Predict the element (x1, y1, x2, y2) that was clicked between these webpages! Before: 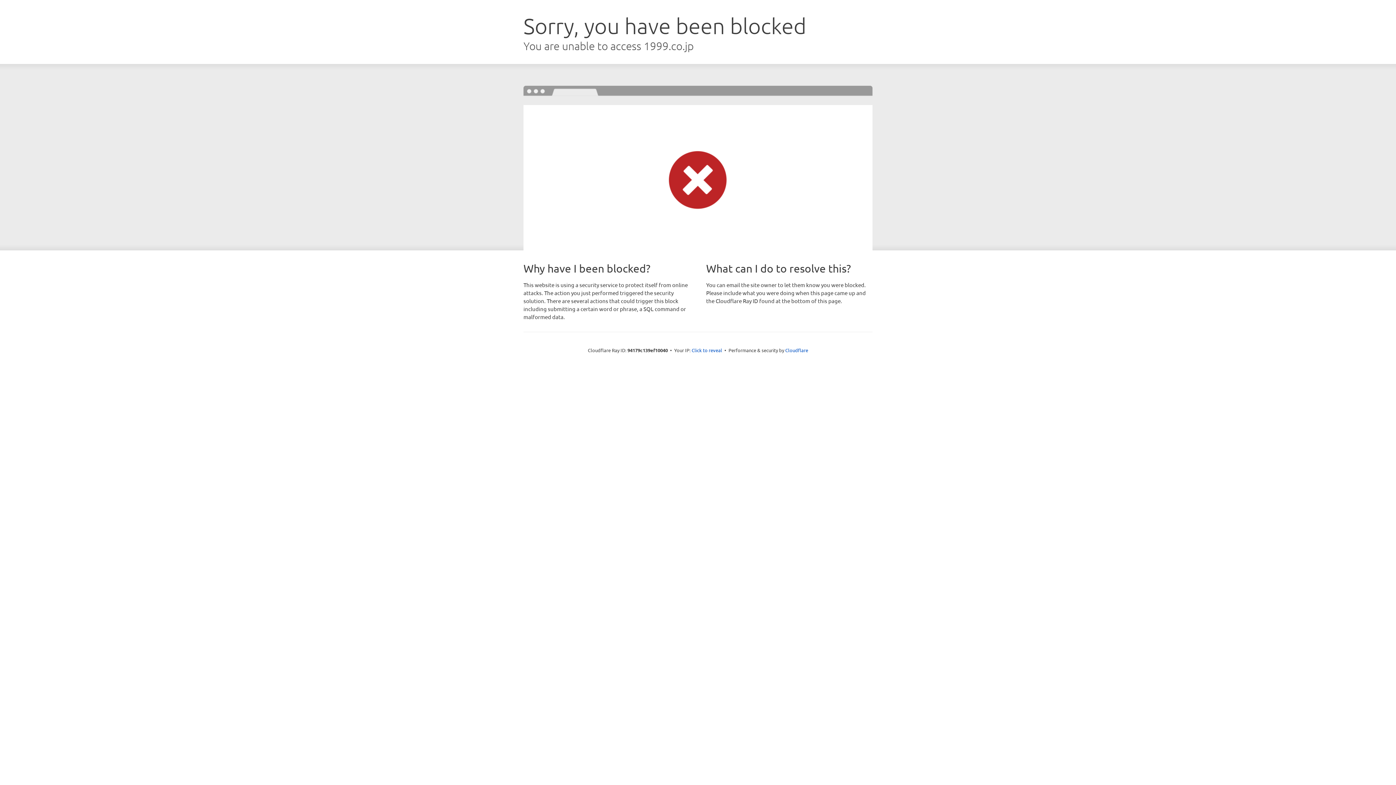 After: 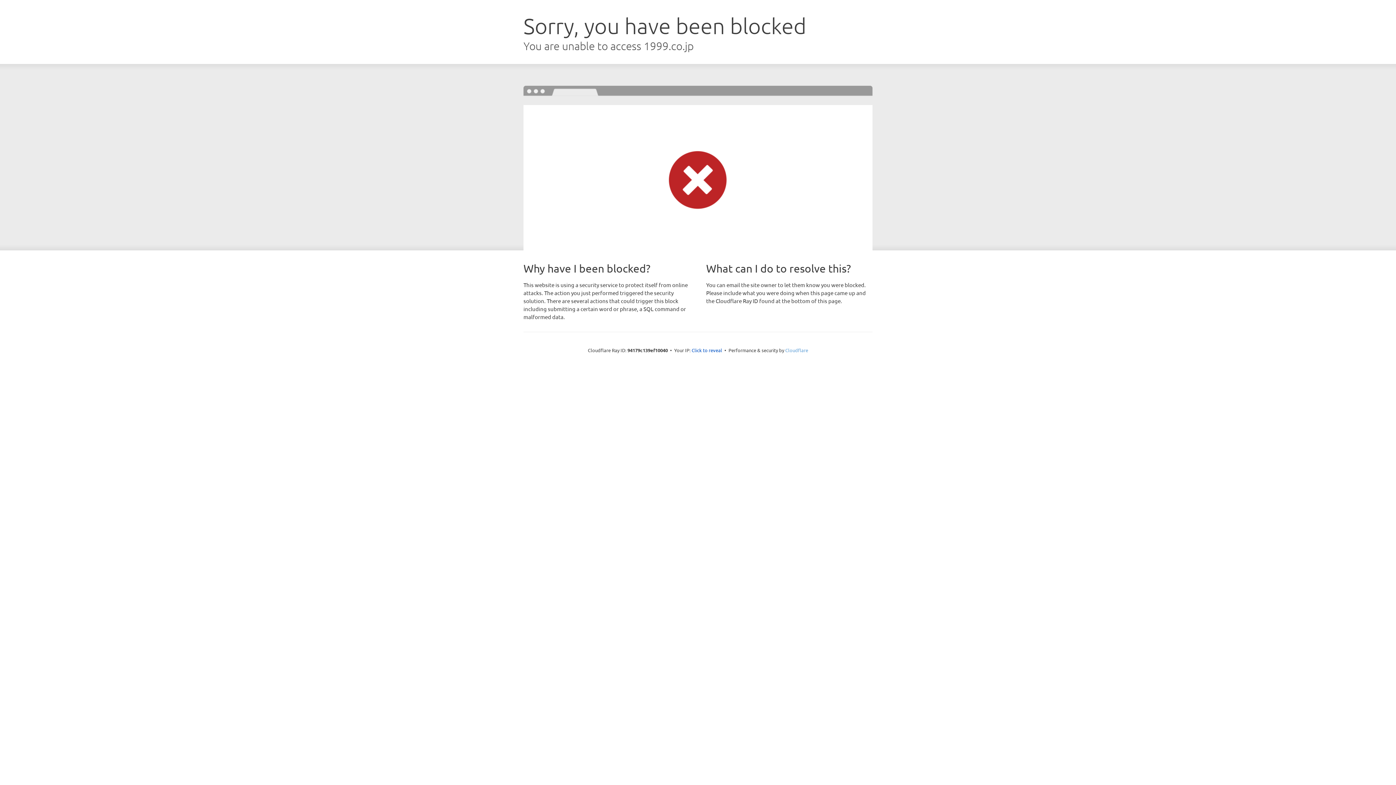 Action: label: Cloudflare bbox: (785, 347, 808, 353)